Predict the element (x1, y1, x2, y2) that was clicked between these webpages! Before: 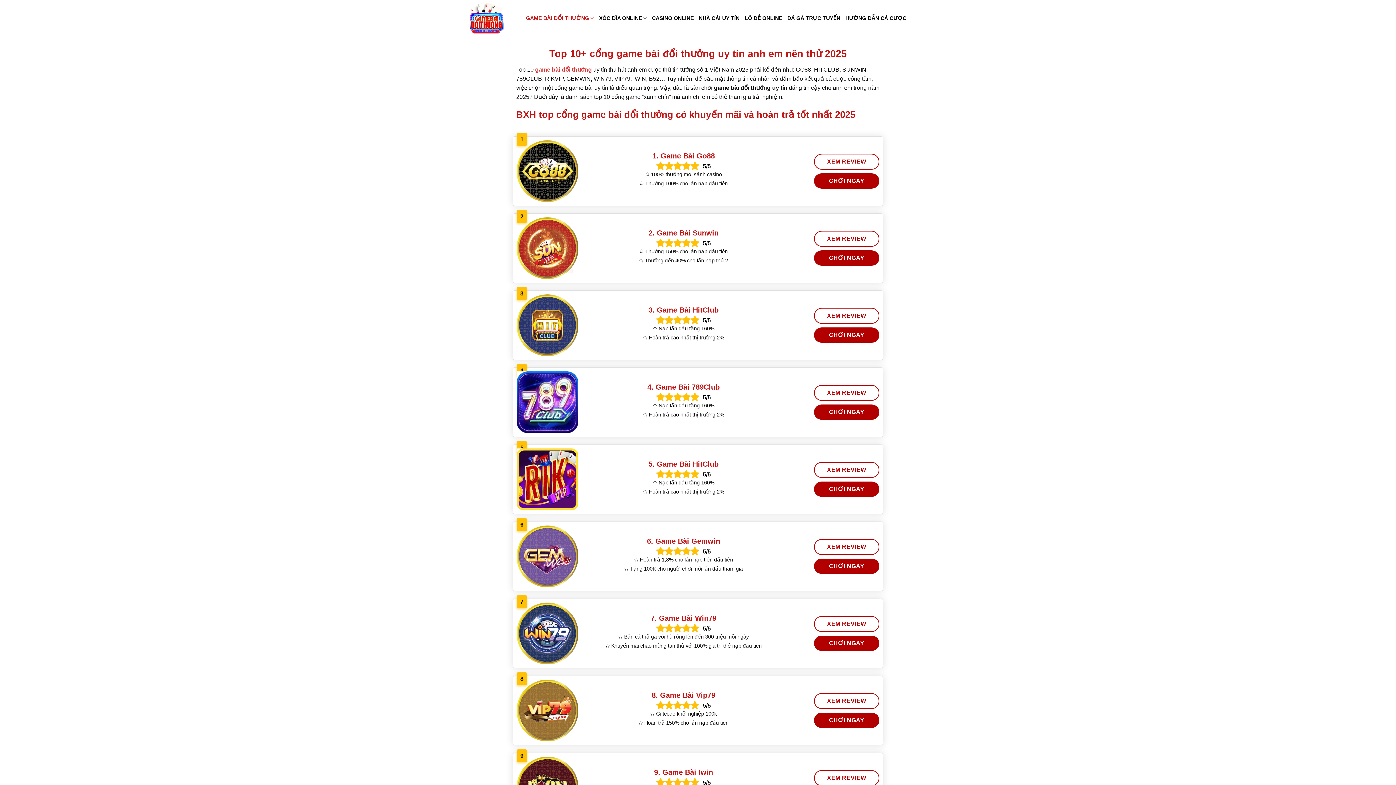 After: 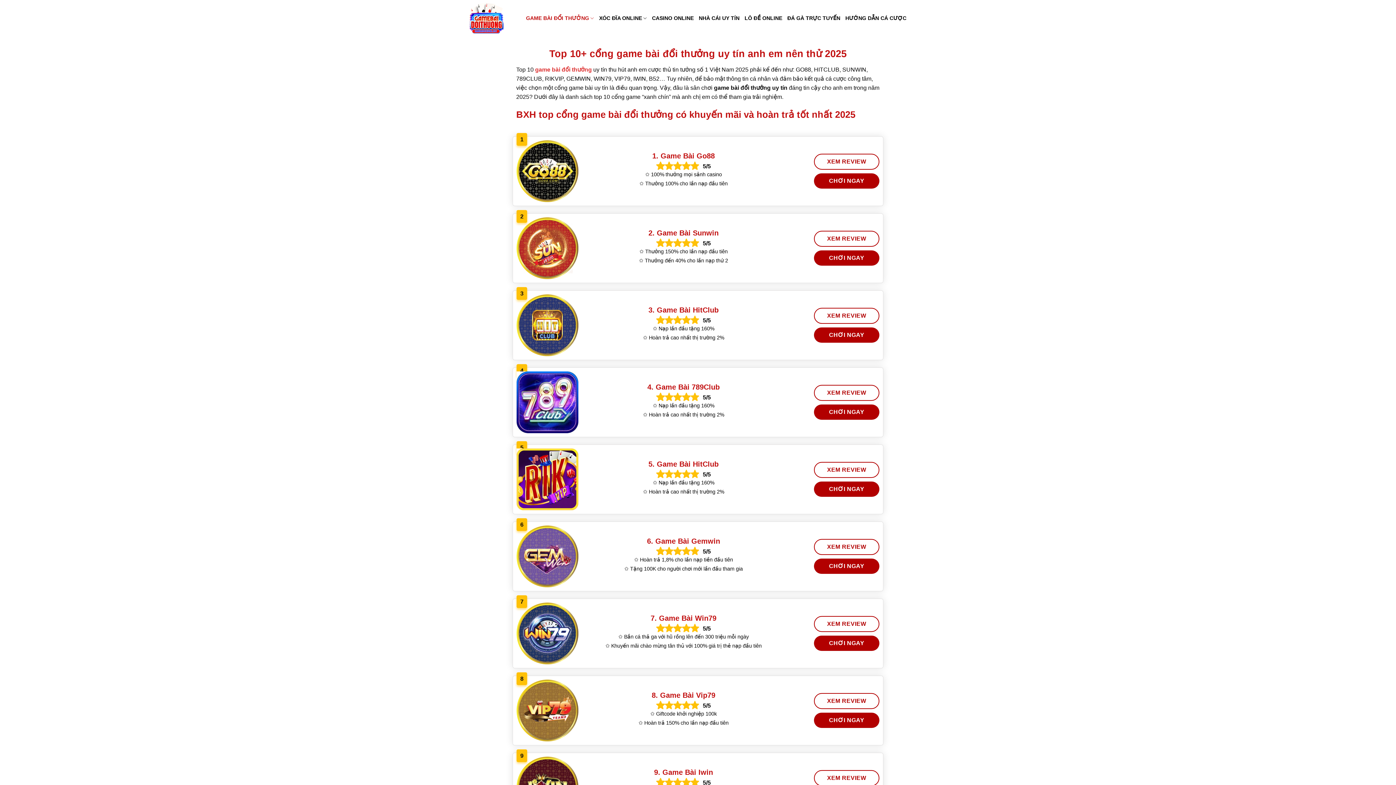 Action: bbox: (516, 294, 578, 356)